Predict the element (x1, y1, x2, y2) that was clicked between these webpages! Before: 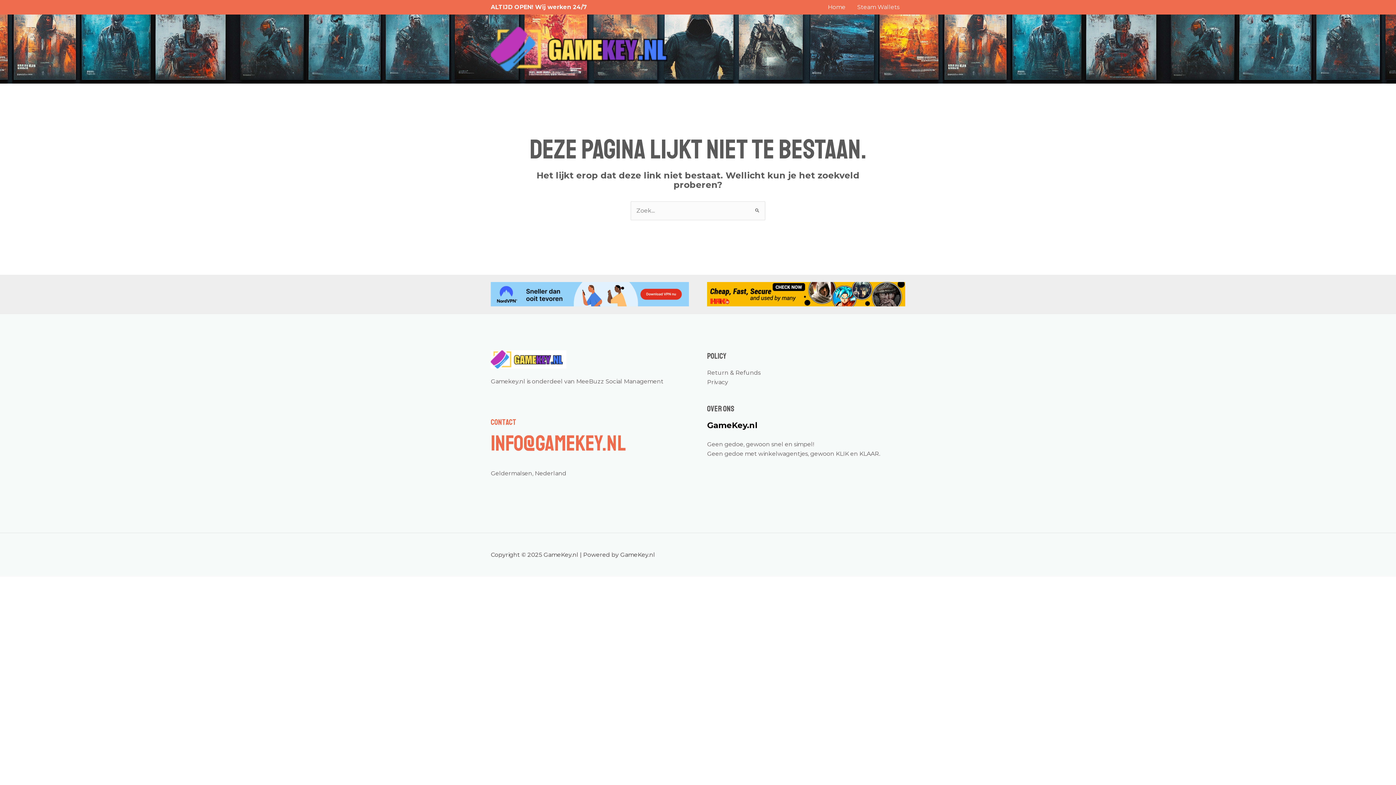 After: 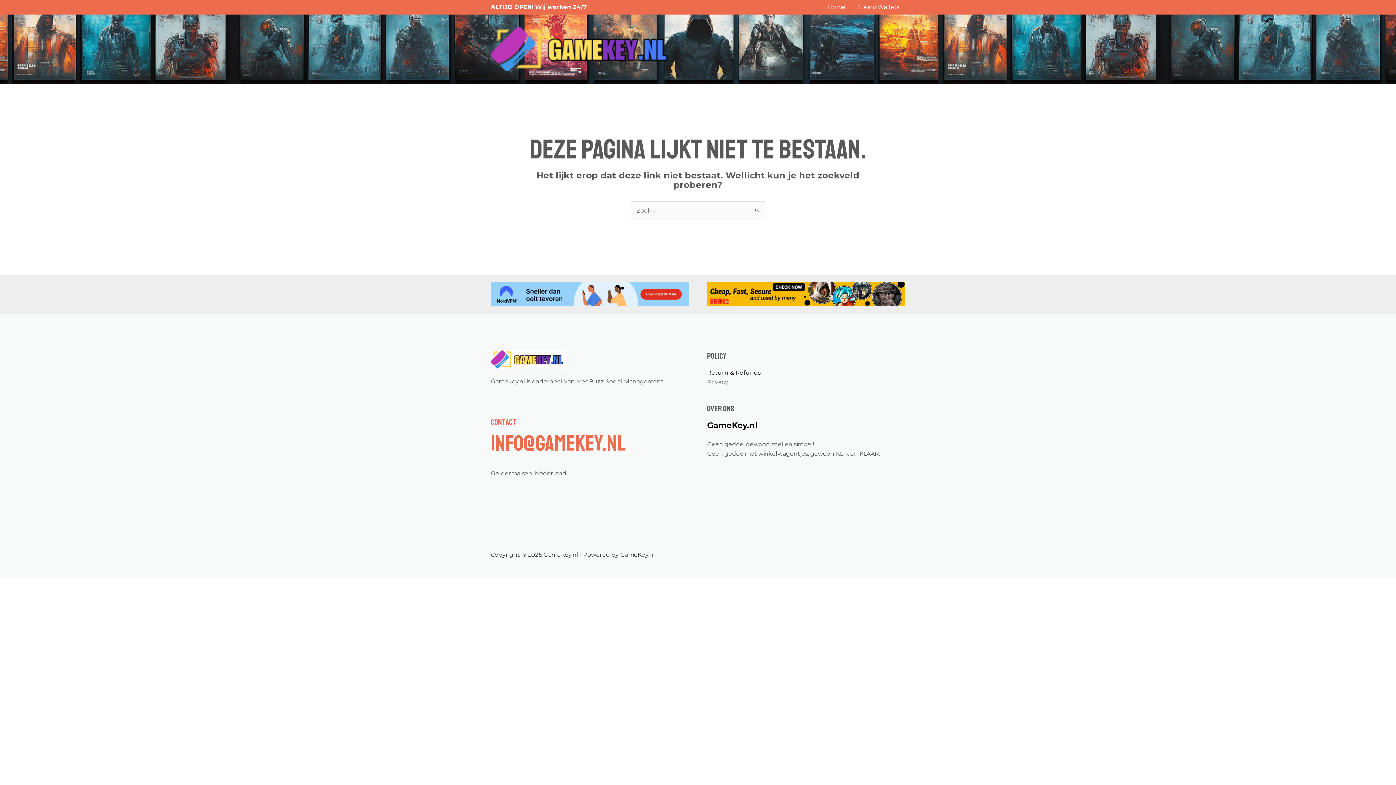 Action: label: Return & Refunds bbox: (707, 369, 760, 376)